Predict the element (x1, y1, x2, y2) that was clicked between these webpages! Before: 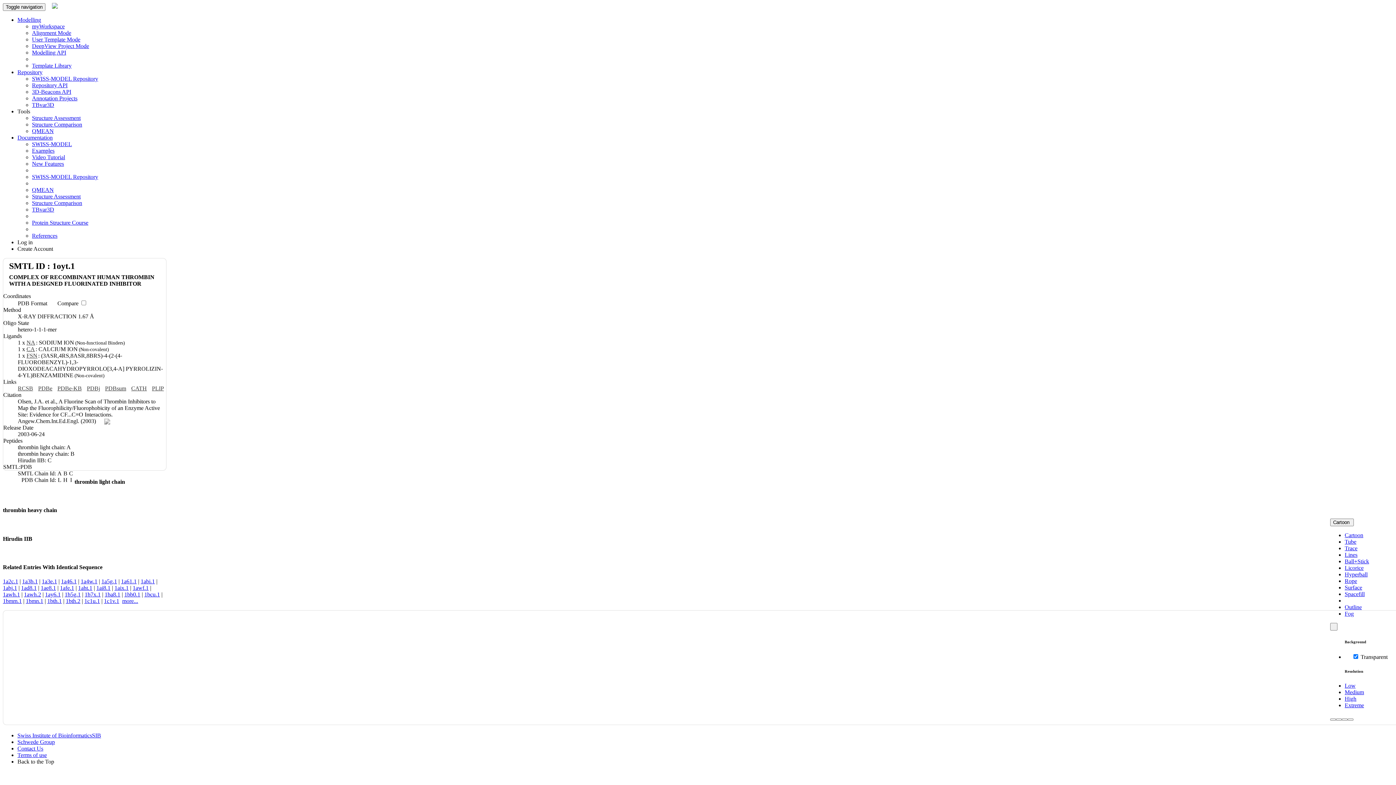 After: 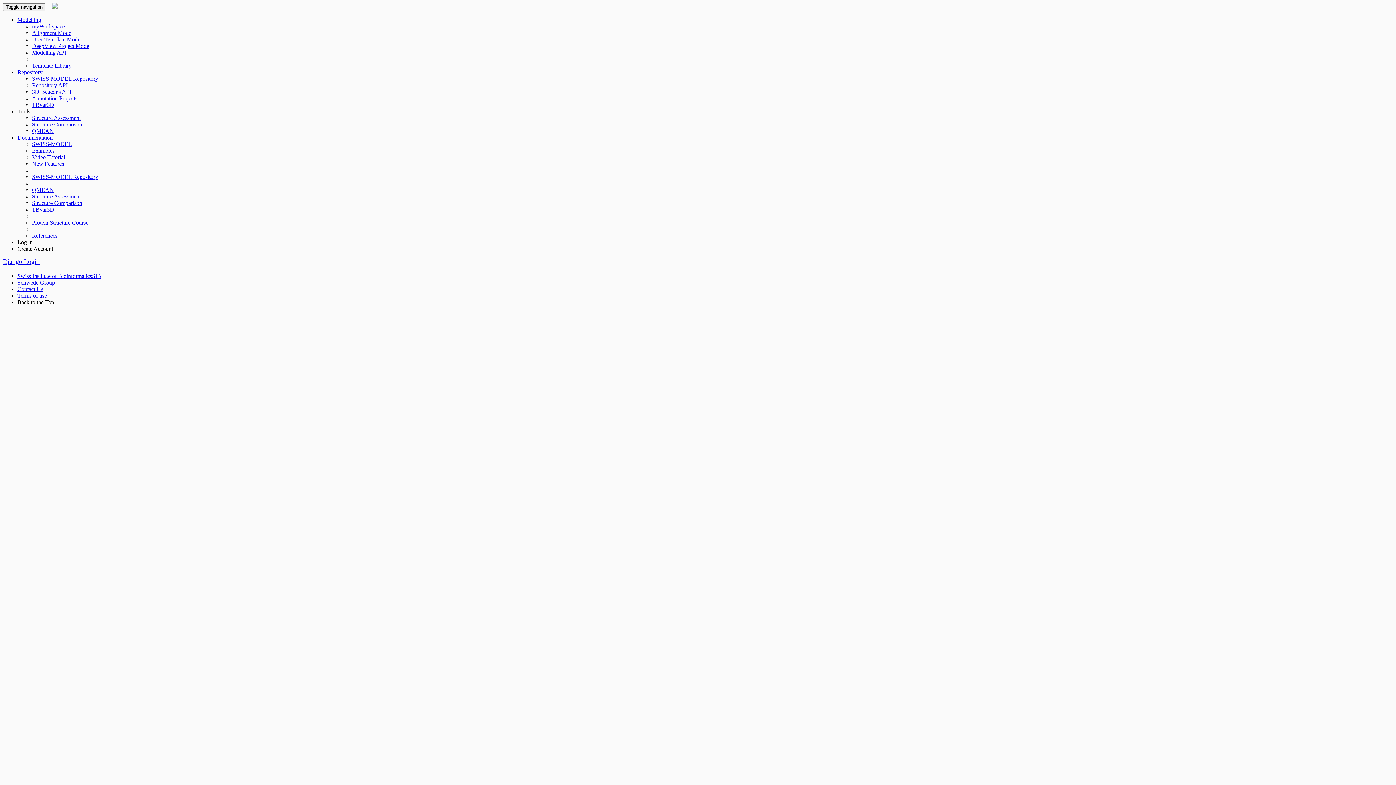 Action: label: Modelling API bbox: (32, 49, 66, 55)